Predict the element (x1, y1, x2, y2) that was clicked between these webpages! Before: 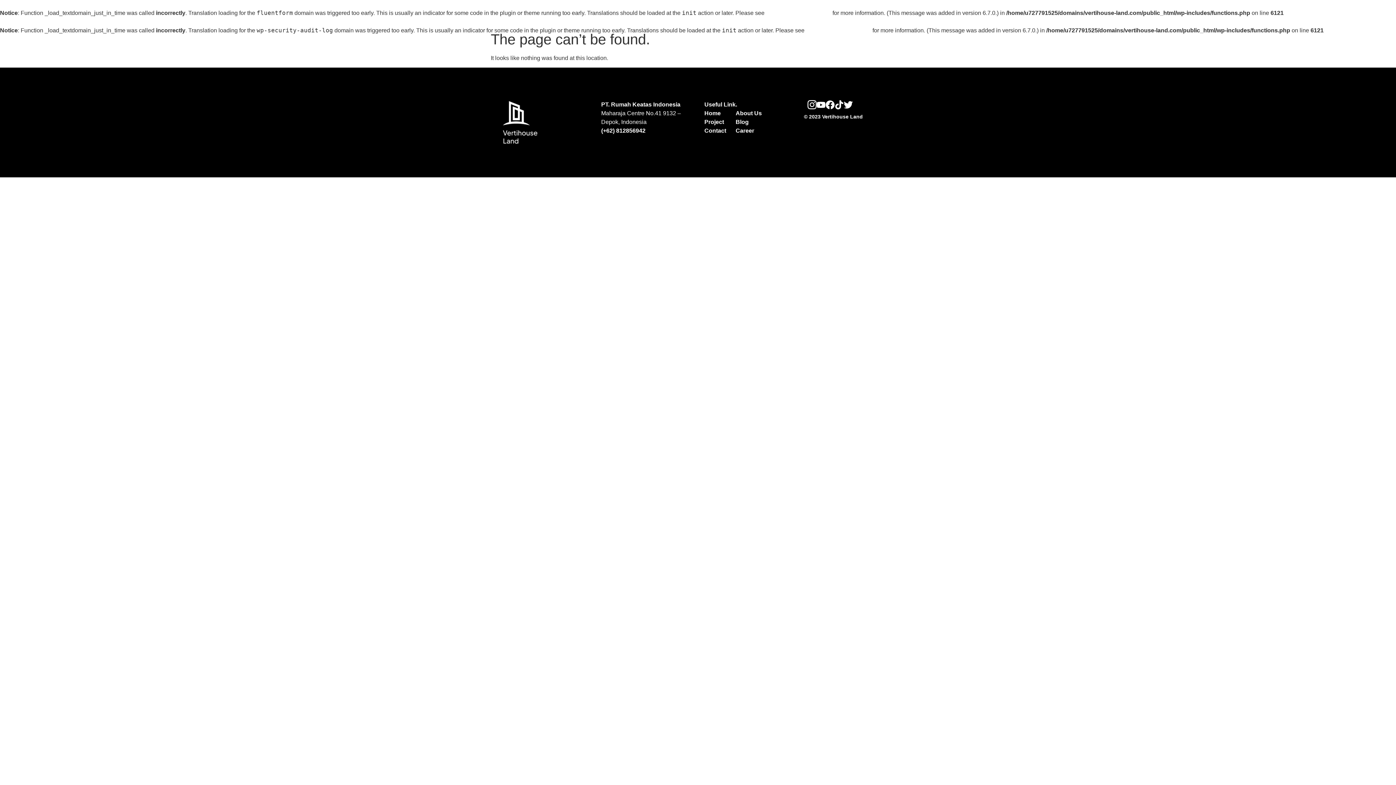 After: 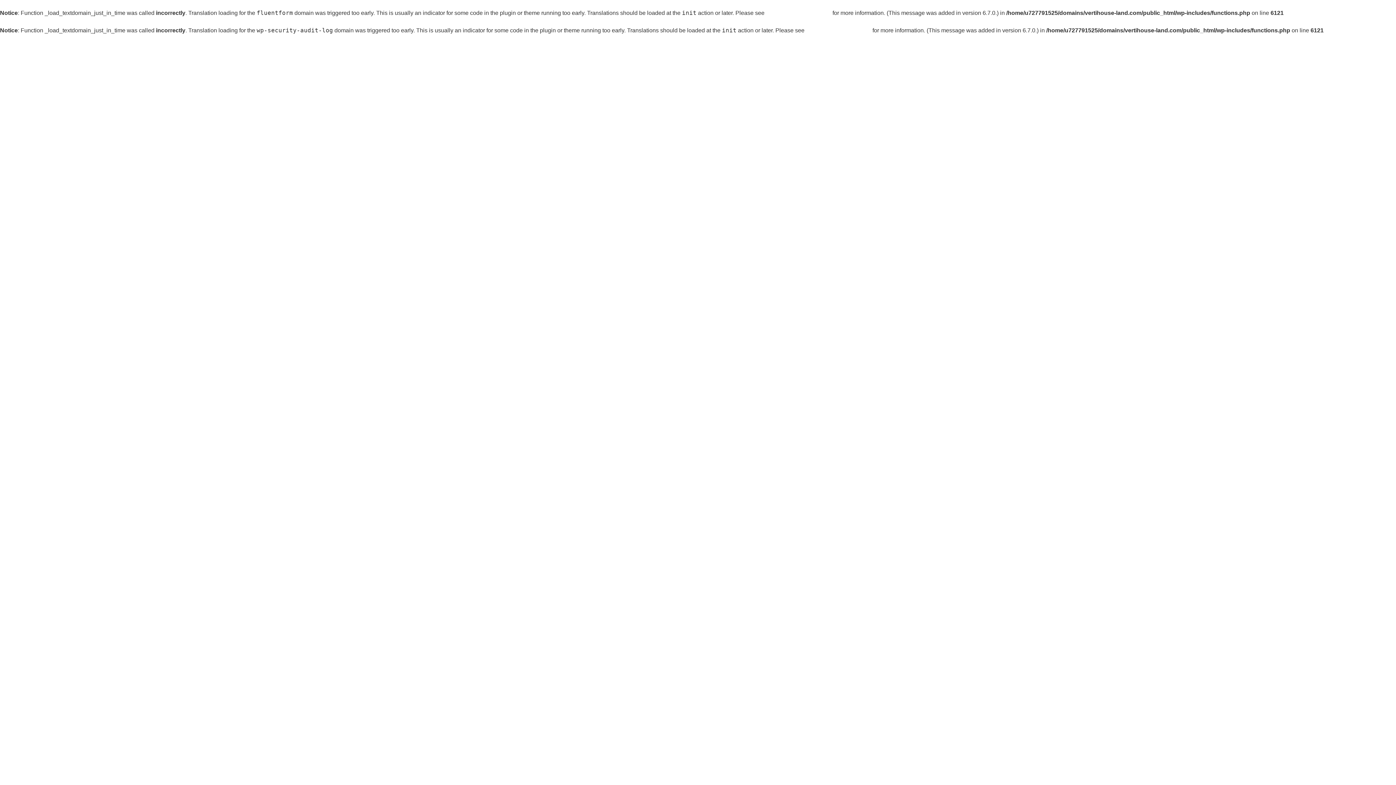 Action: bbox: (704, 109, 720, 117) label: Home